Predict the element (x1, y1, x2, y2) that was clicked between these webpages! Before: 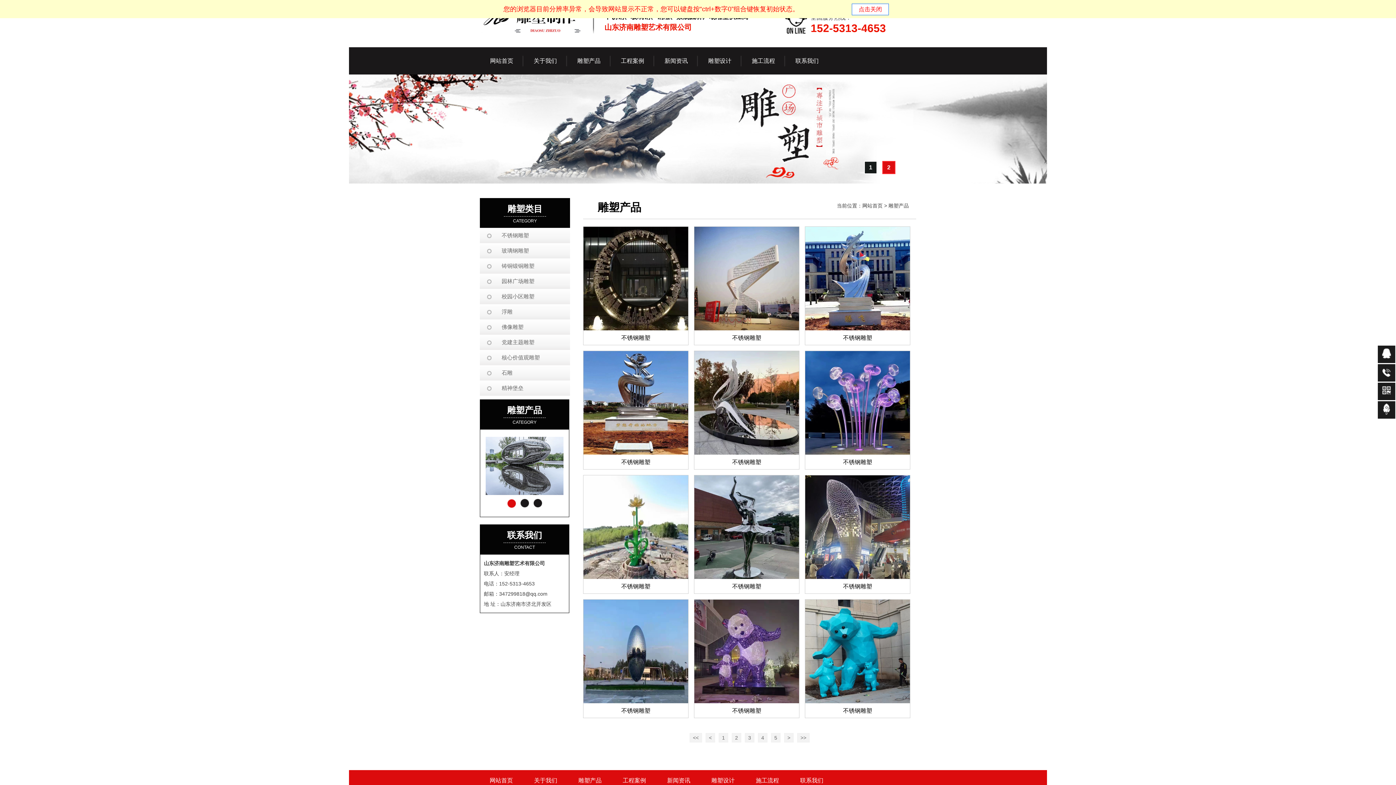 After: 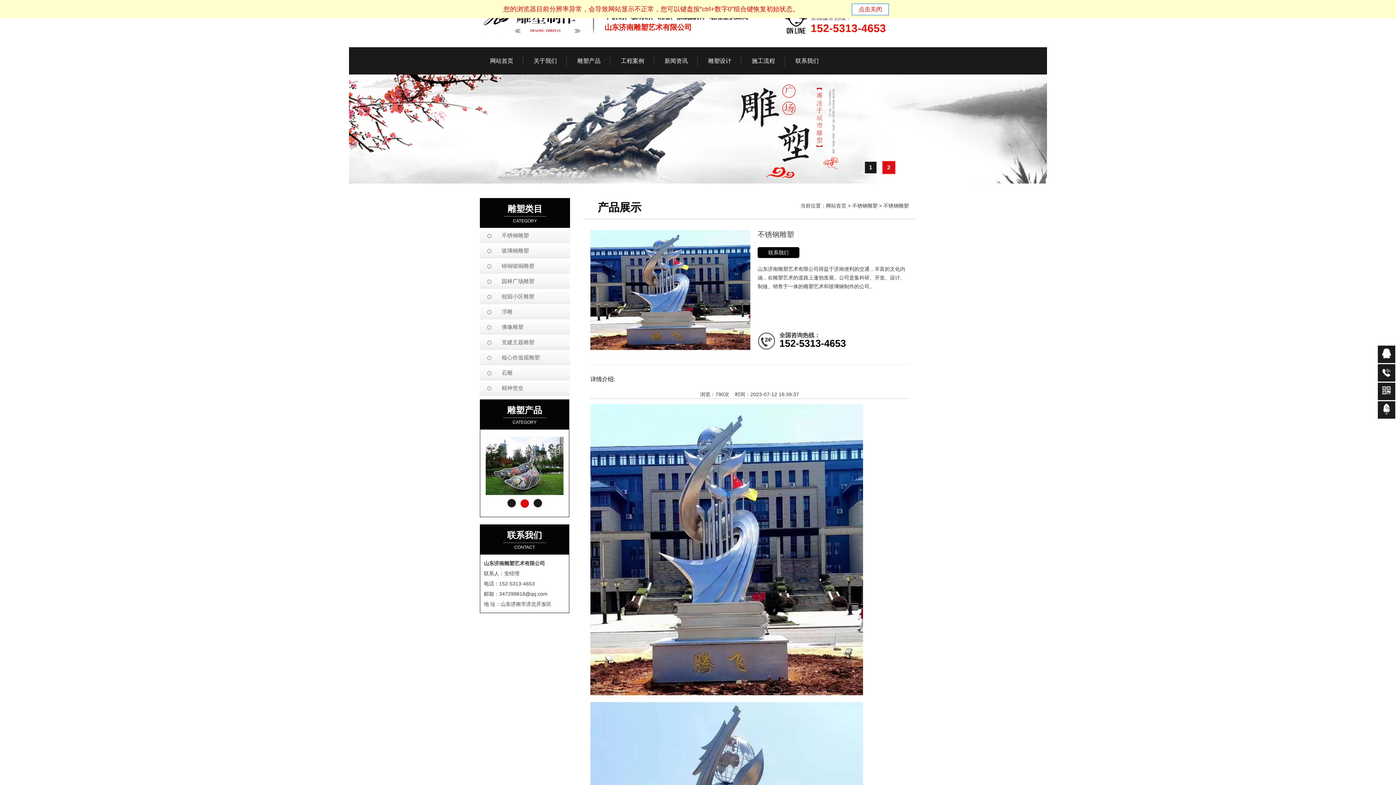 Action: label: 不锈钢雕塑 bbox: (805, 333, 910, 342)